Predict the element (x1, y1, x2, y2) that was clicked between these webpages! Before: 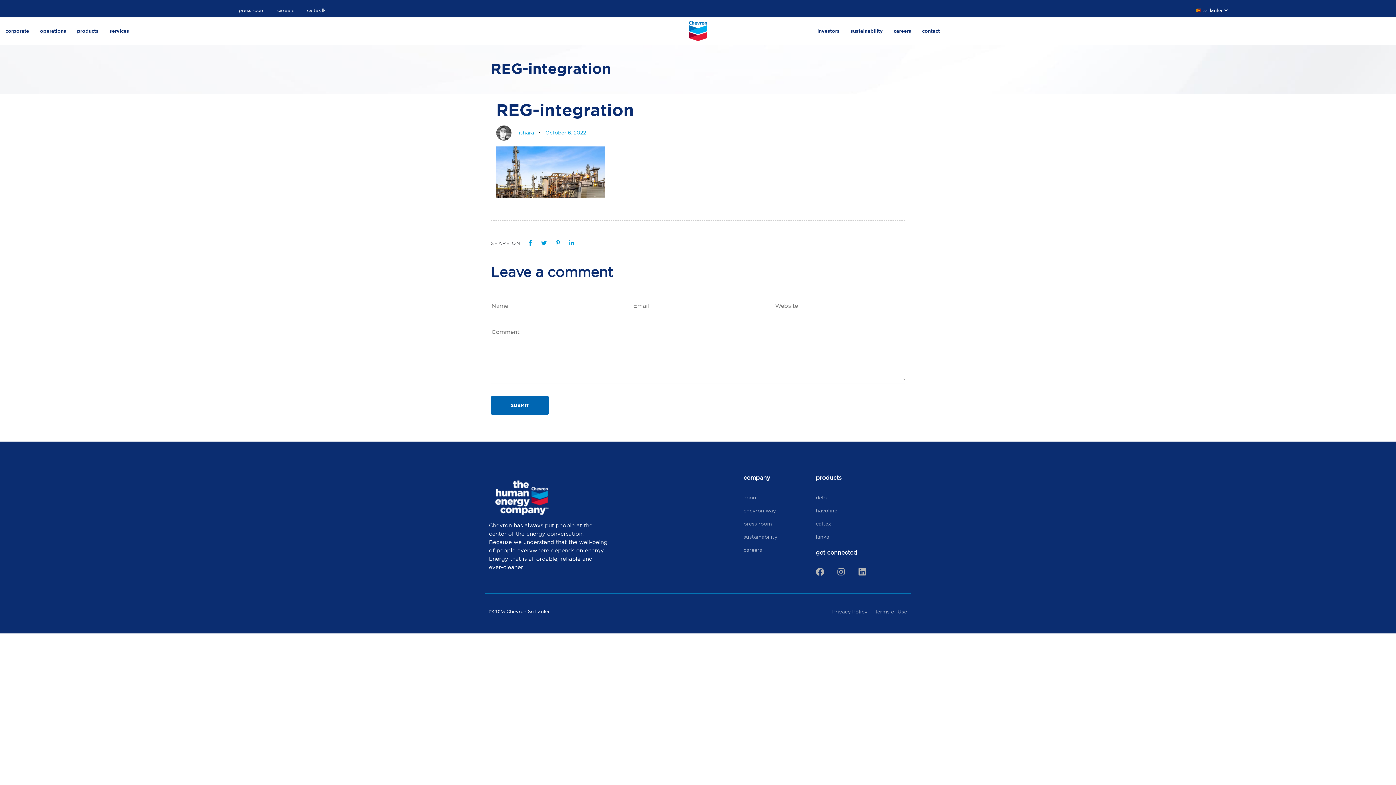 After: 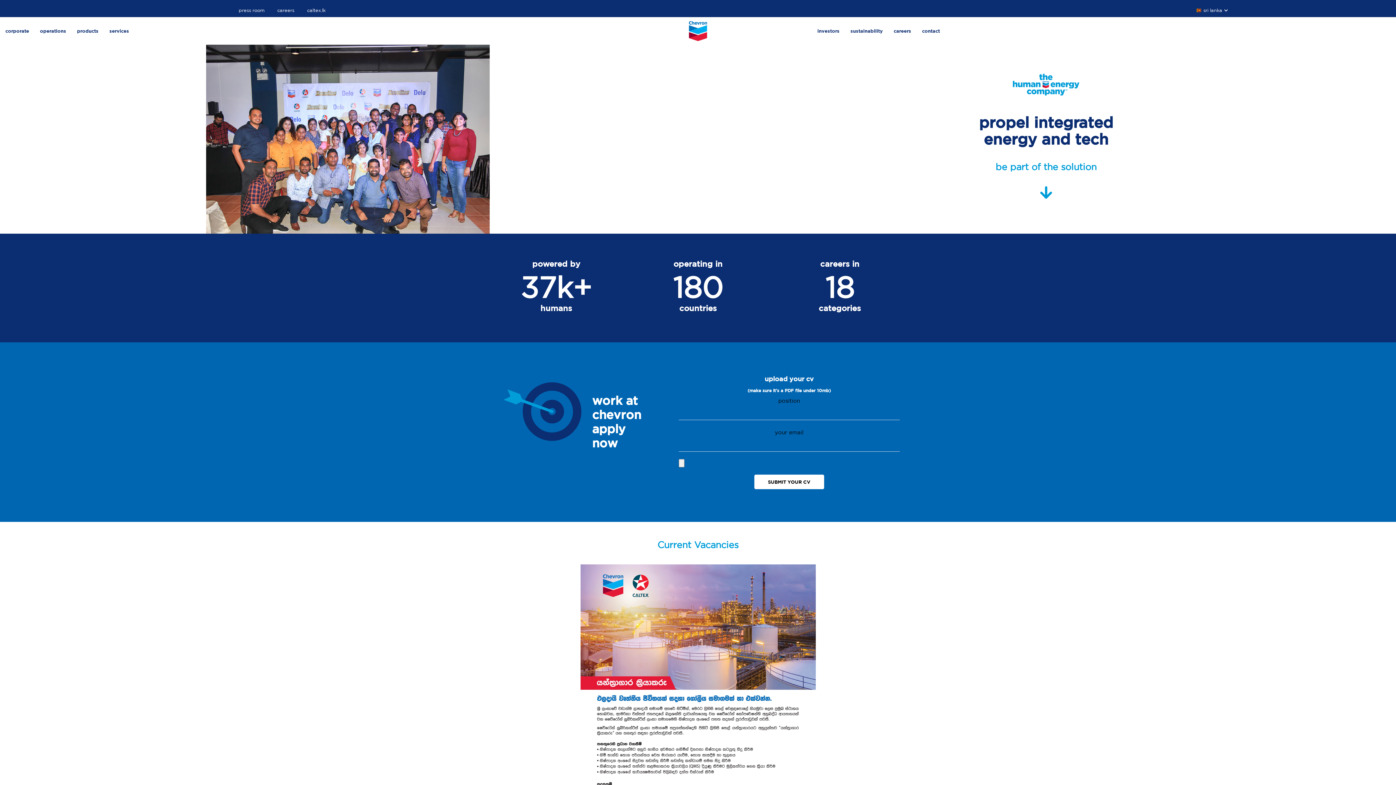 Action: label: careers bbox: (277, 1, 294, 15)